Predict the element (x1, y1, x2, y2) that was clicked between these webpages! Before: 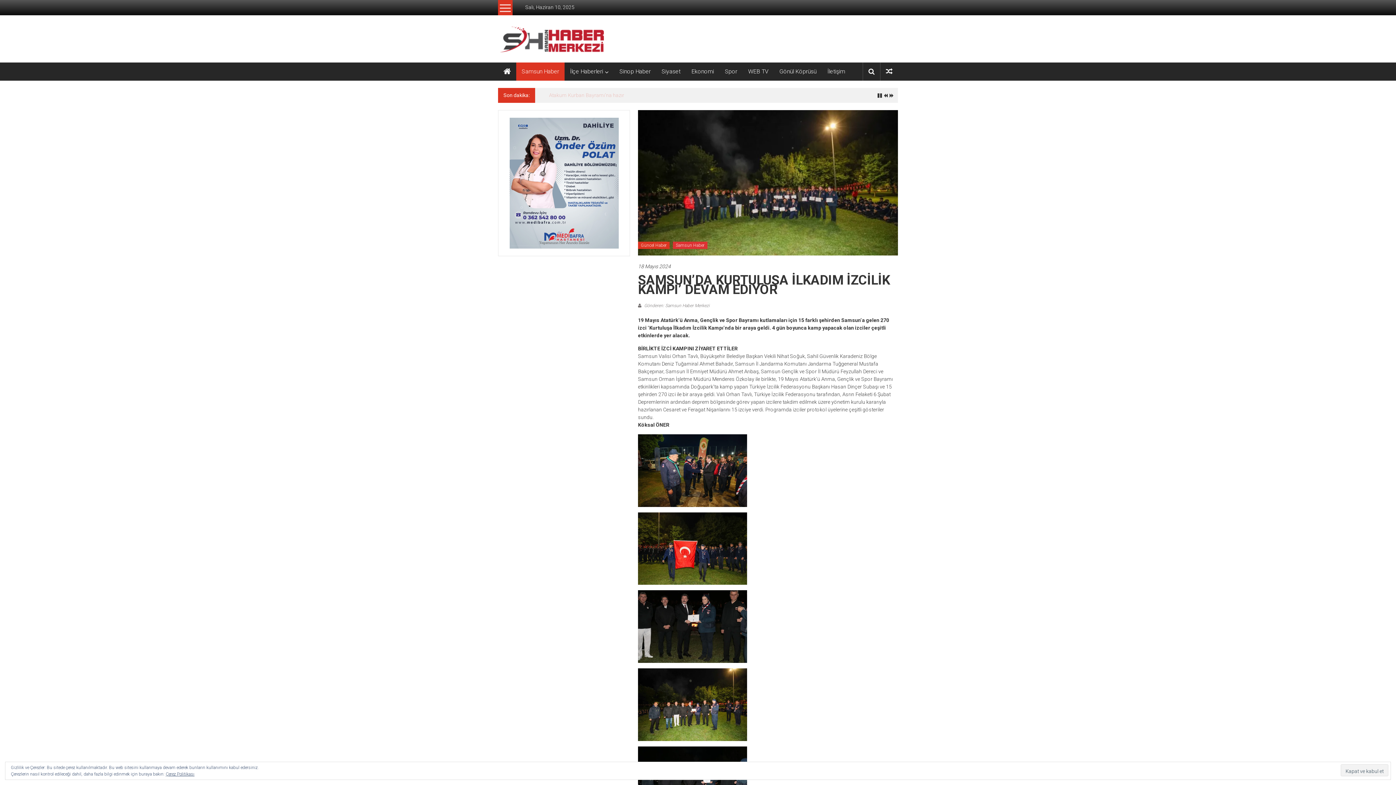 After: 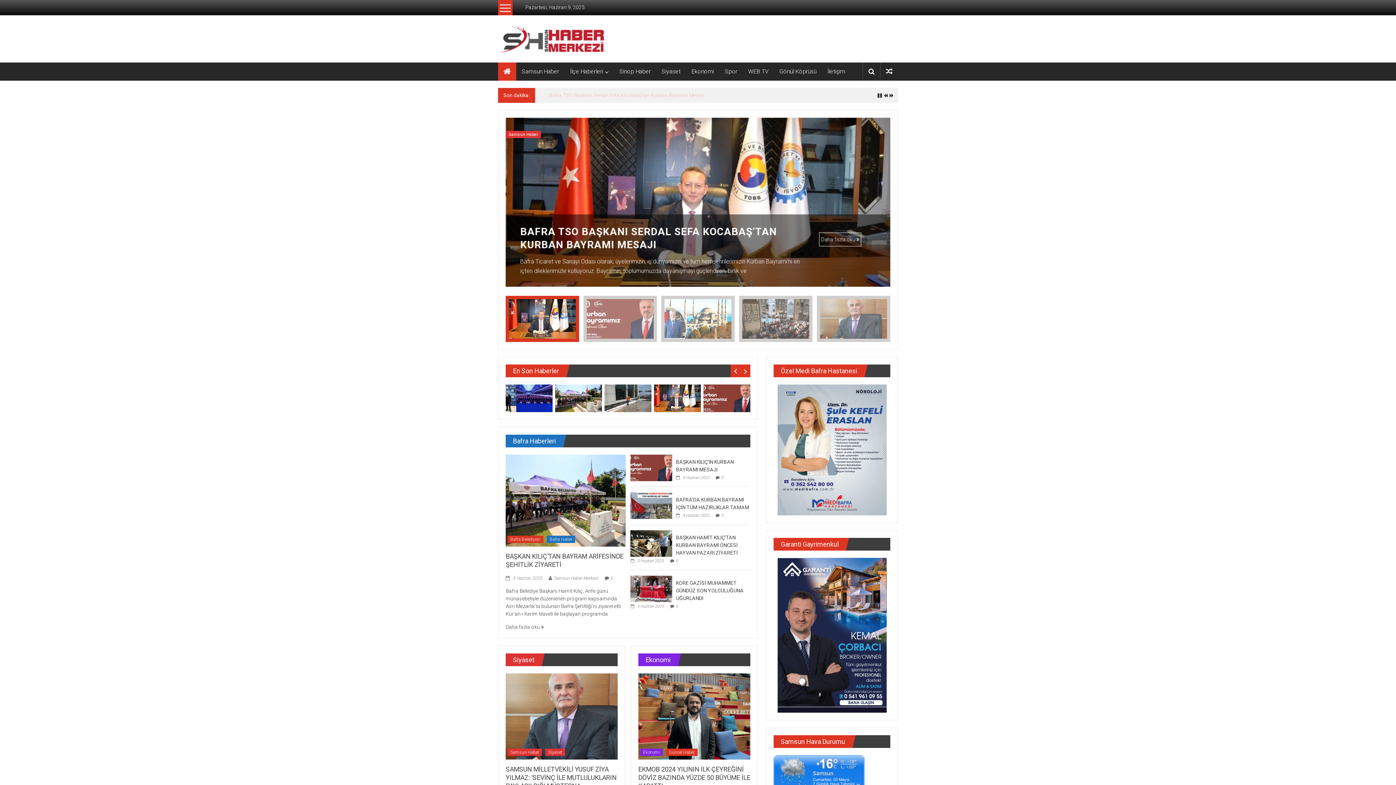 Action: bbox: (498, 62, 516, 80)